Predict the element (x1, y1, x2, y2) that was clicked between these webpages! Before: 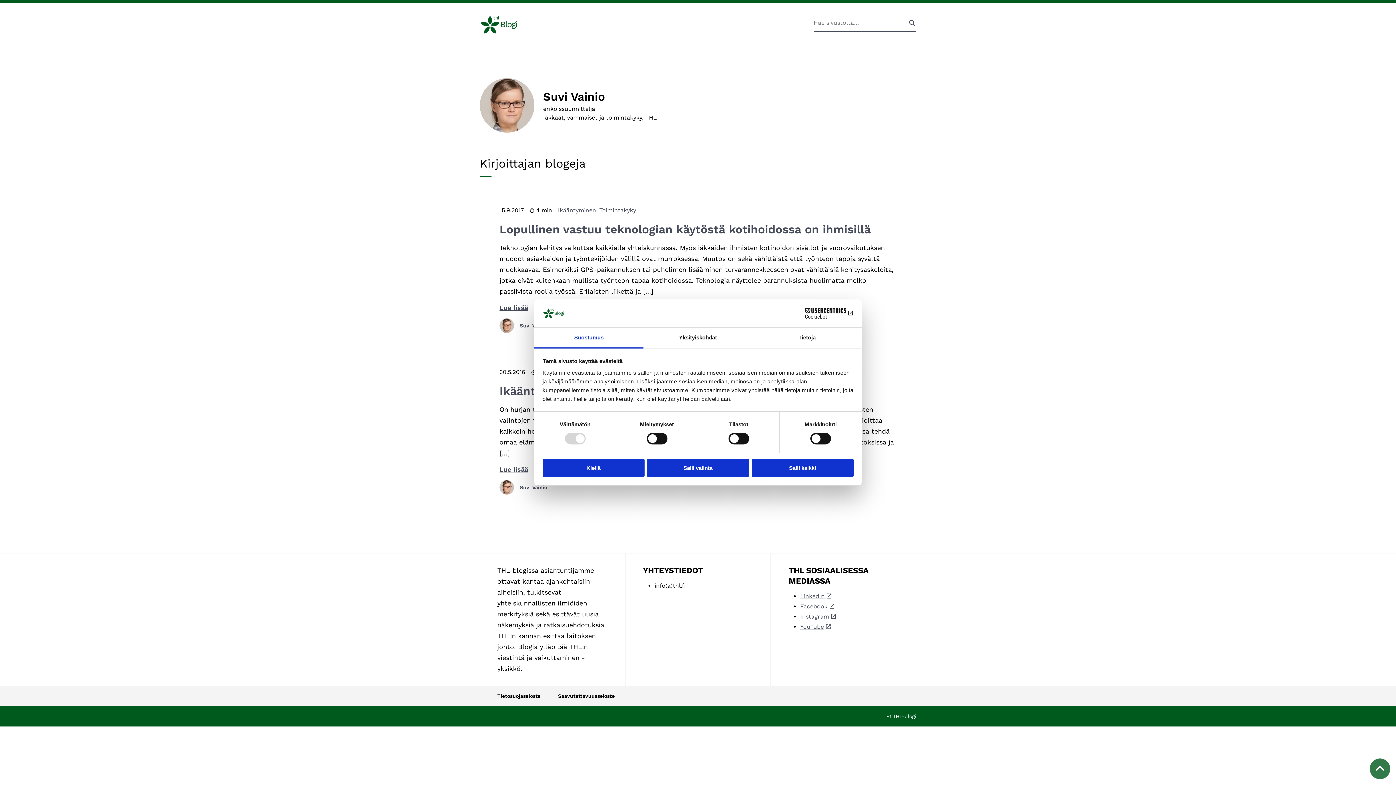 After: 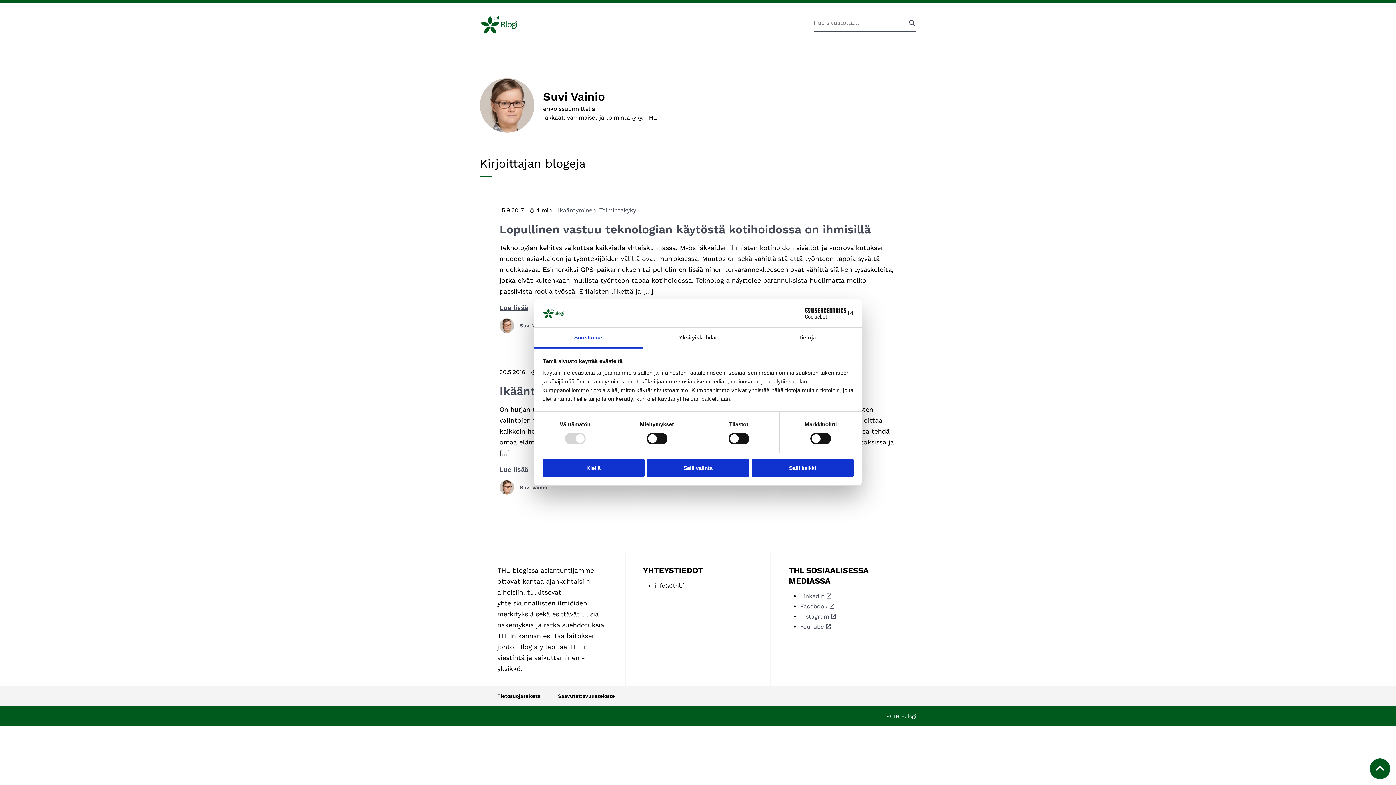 Action: label: Takaisin ylös bbox: (1370, 758, 1390, 779)